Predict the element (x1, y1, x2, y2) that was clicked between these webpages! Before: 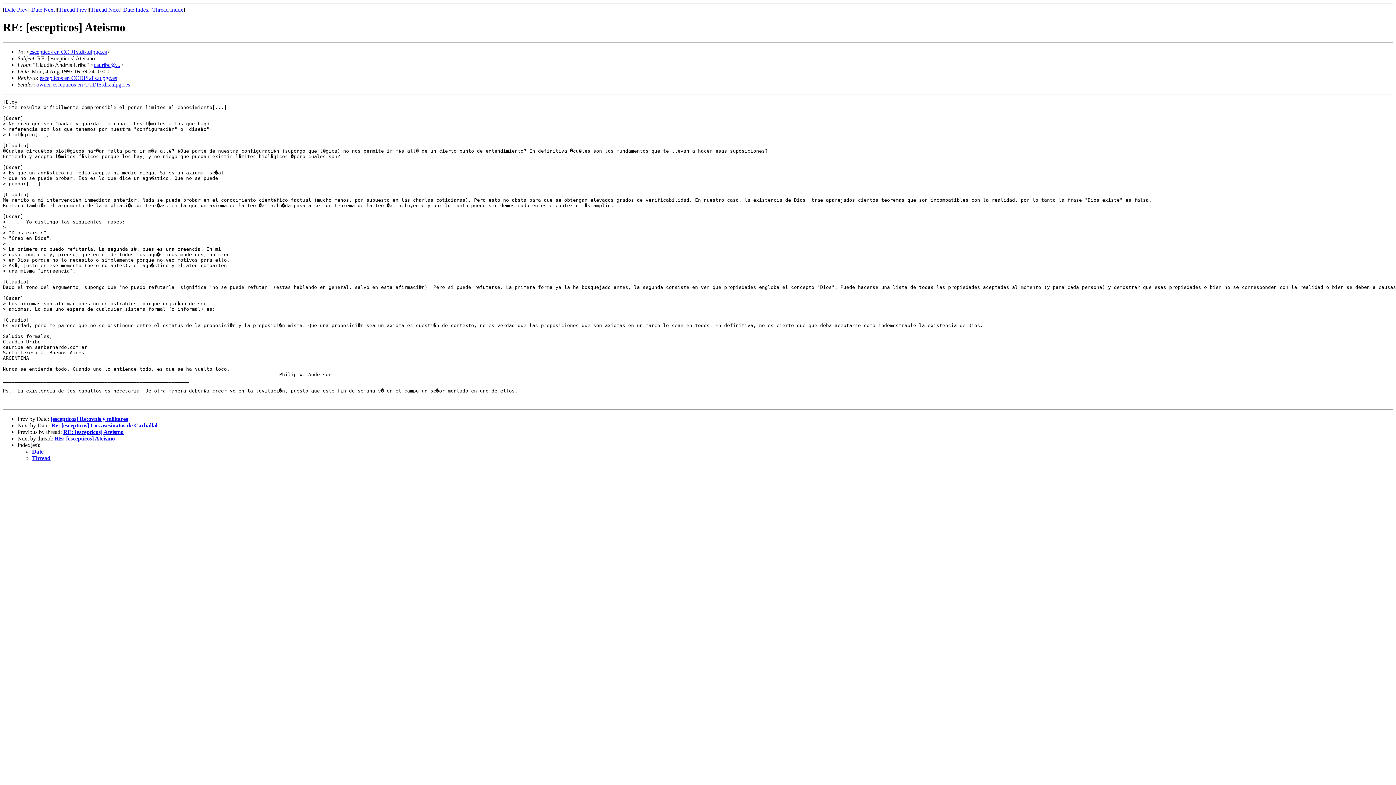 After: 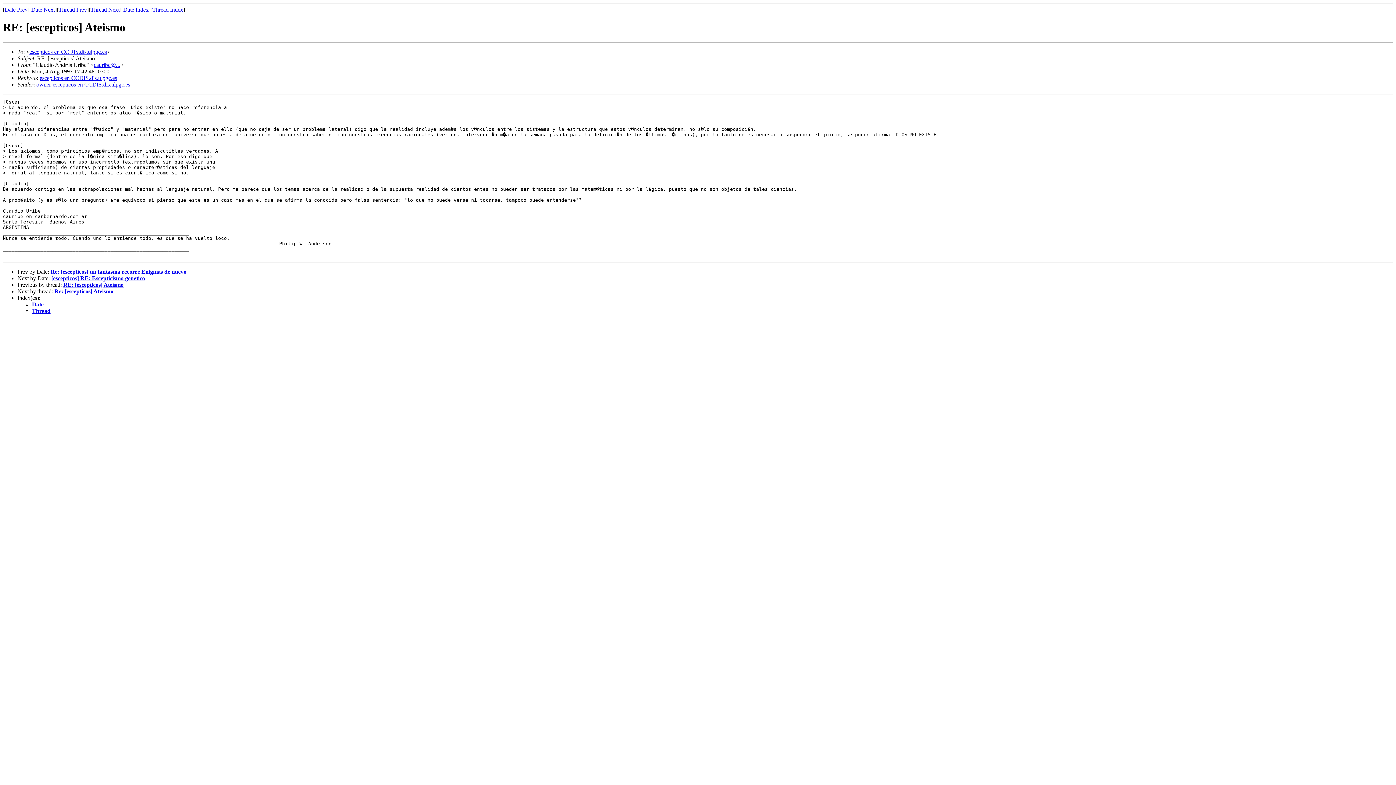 Action: label: RE: [escepticos] Ateismo bbox: (54, 435, 114, 441)